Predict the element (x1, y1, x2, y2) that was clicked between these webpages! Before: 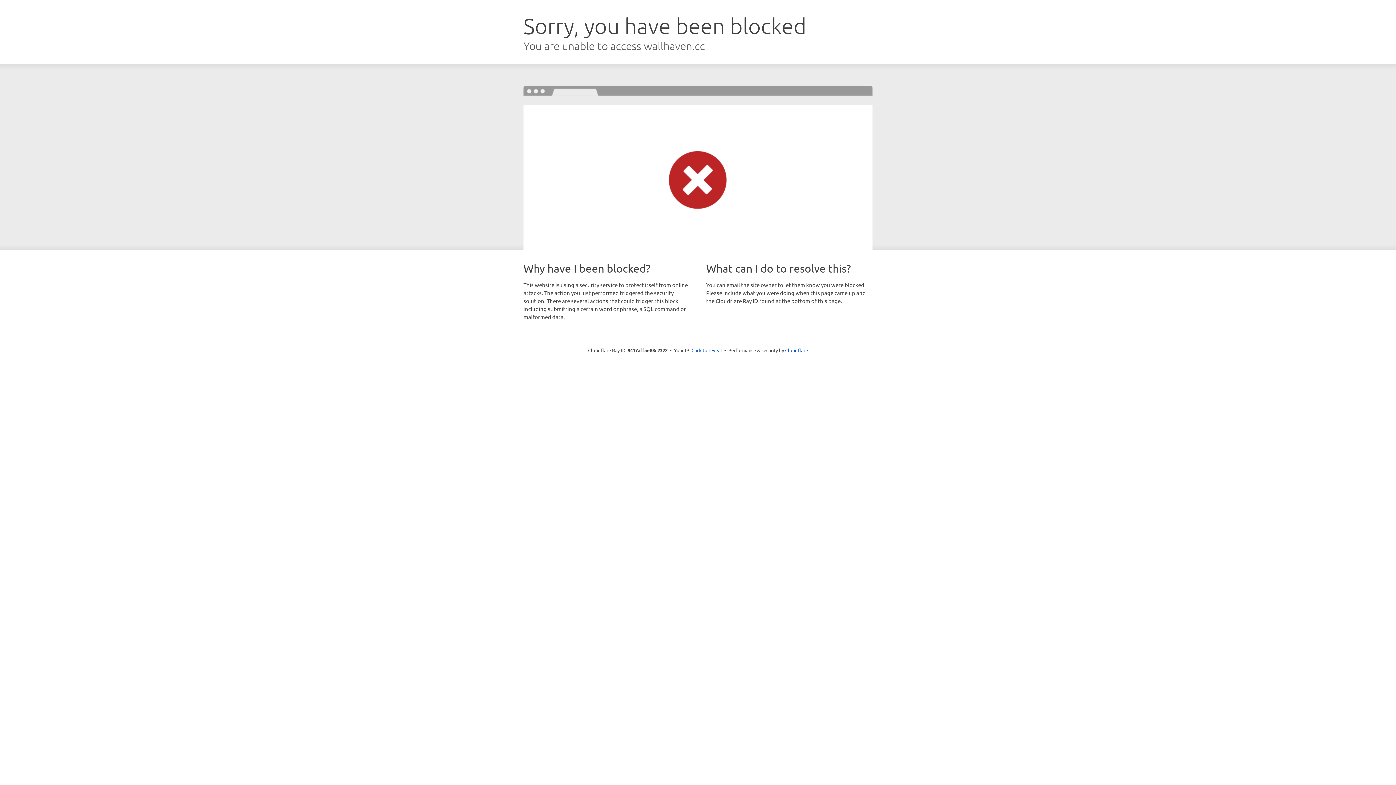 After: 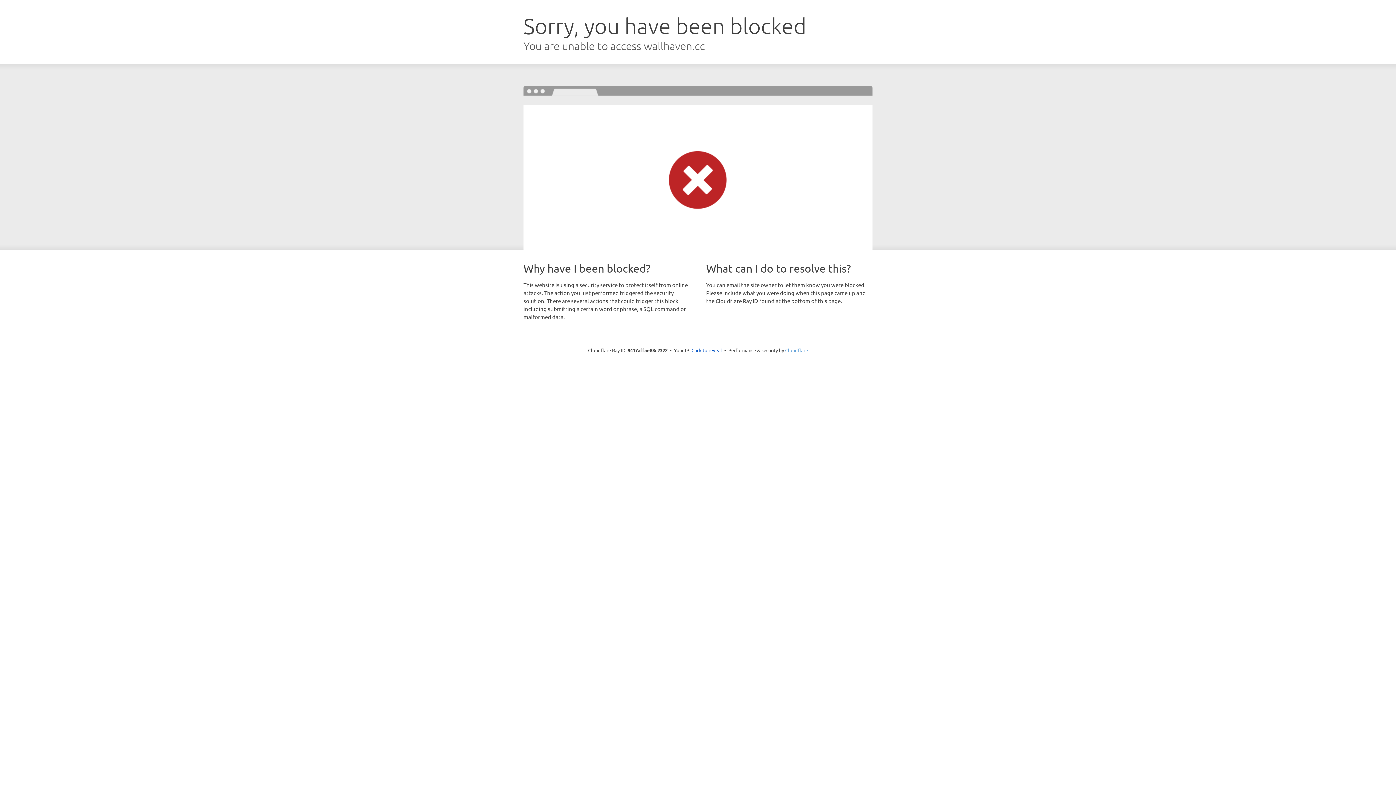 Action: bbox: (785, 347, 808, 353) label: Cloudflare